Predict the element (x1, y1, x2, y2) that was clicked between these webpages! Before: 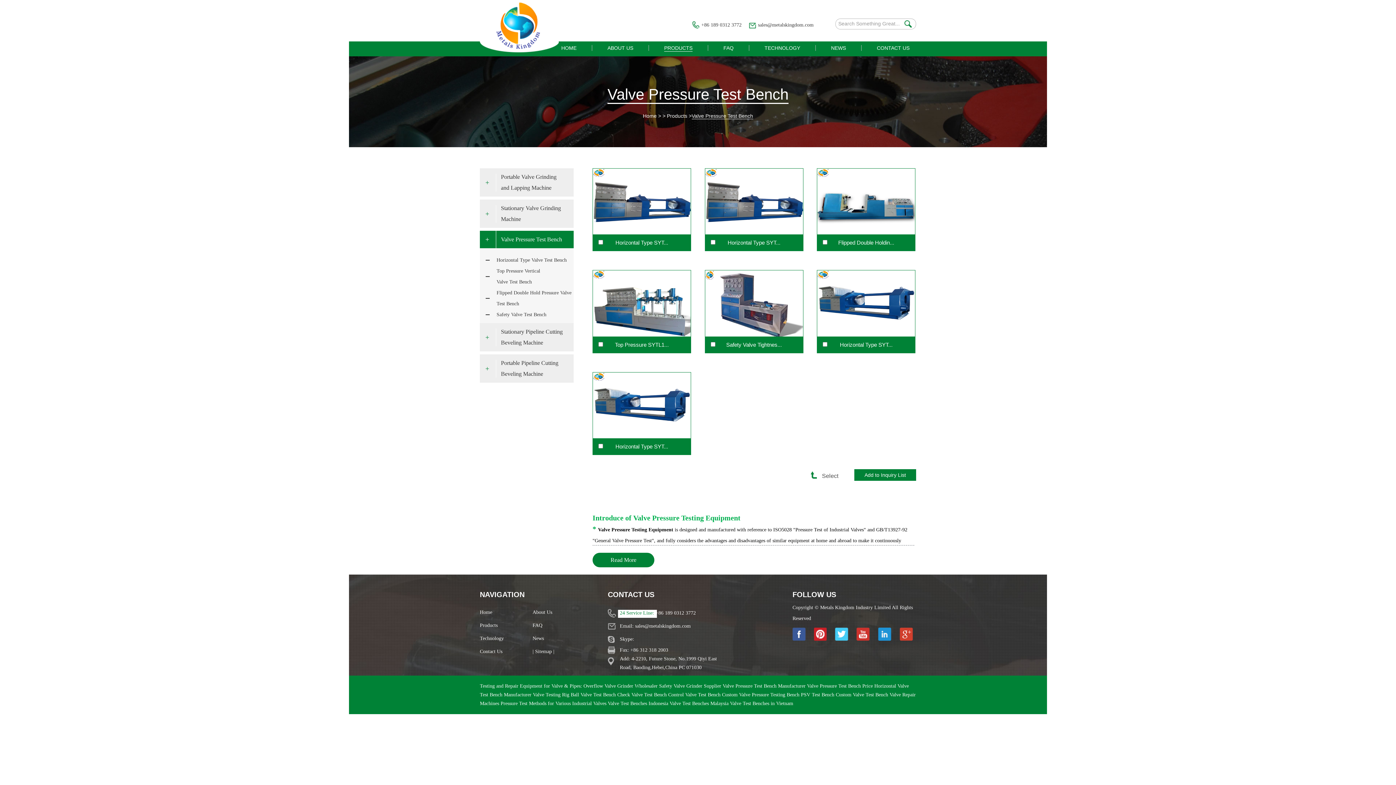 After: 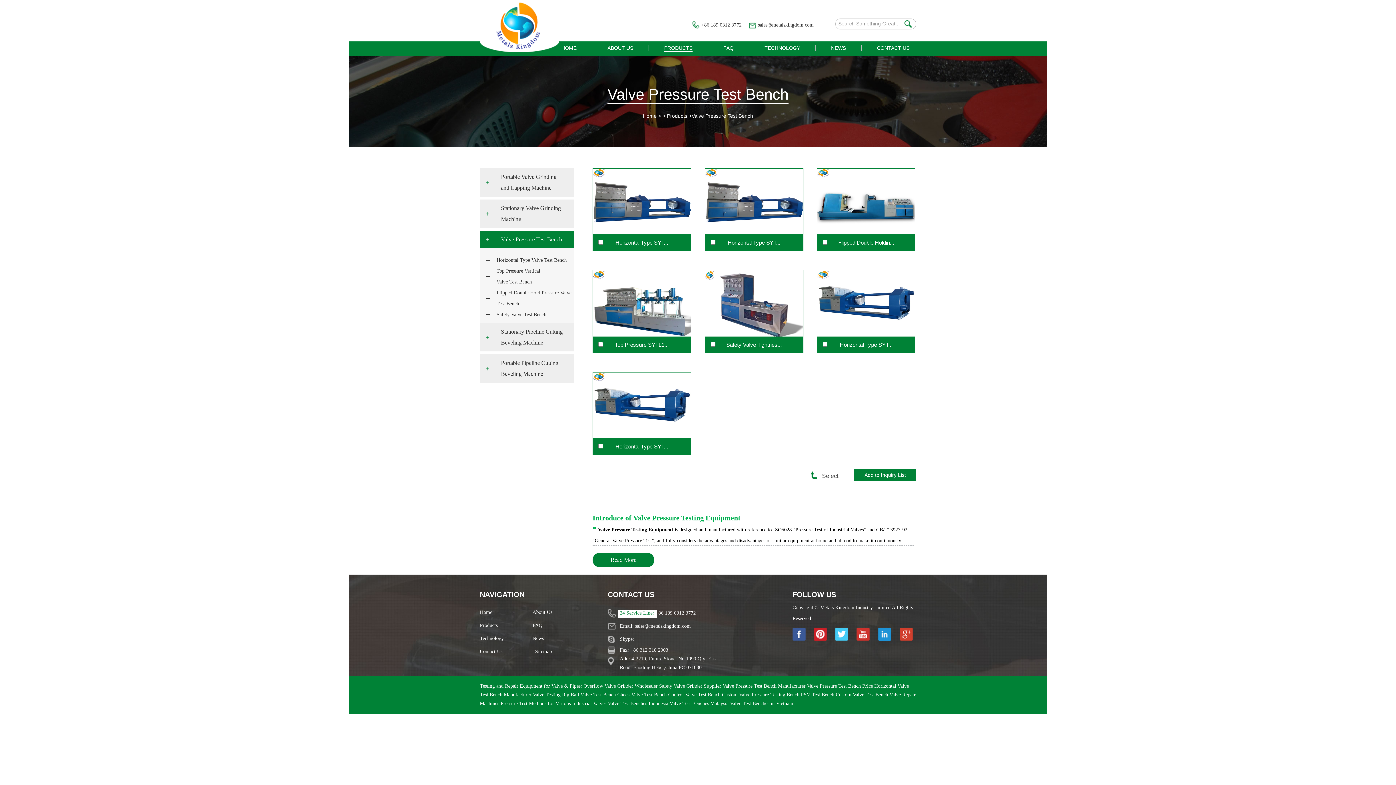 Action: label: Valve Pressure Test Bench bbox: (691, 113, 753, 119)